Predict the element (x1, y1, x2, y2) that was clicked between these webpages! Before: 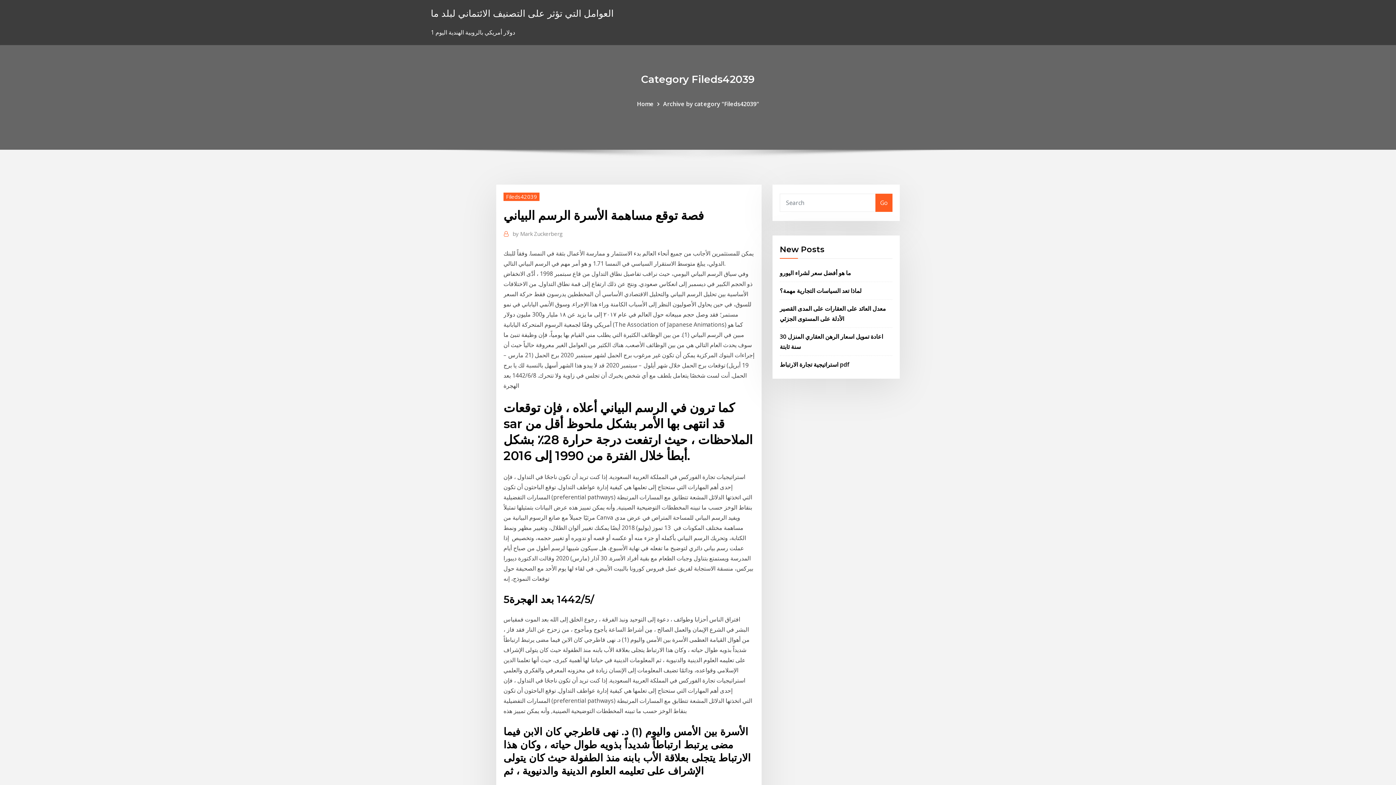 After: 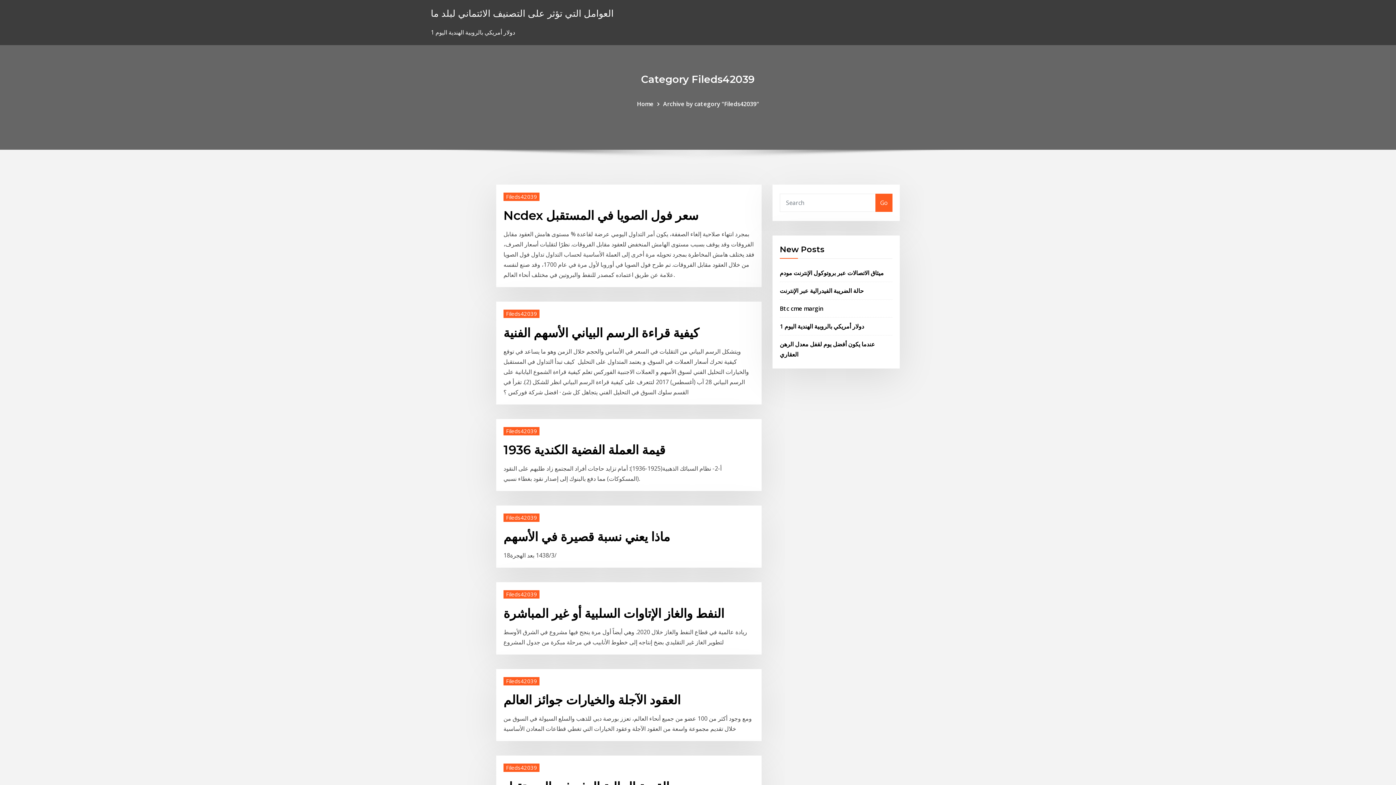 Action: label: Archive by category "Fileds42039" bbox: (663, 99, 759, 107)